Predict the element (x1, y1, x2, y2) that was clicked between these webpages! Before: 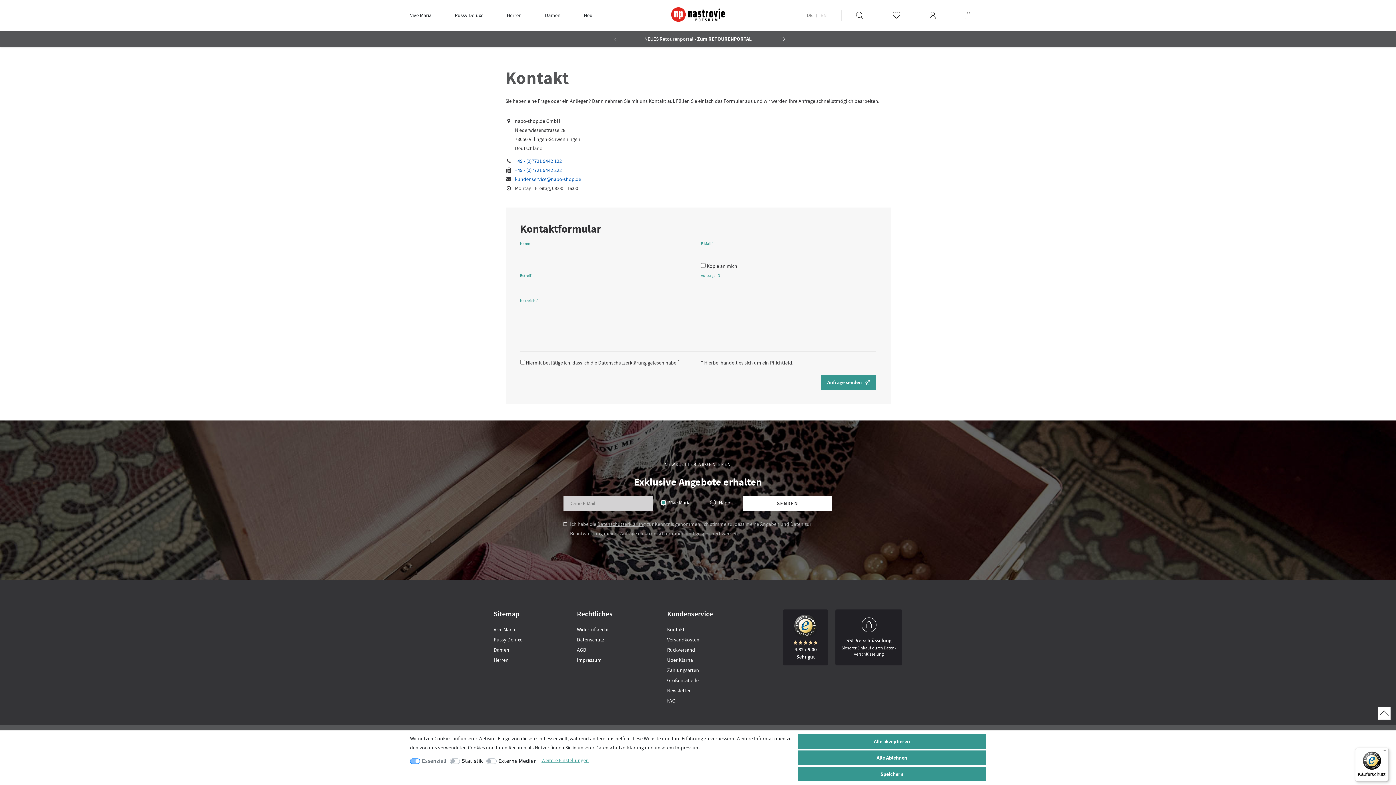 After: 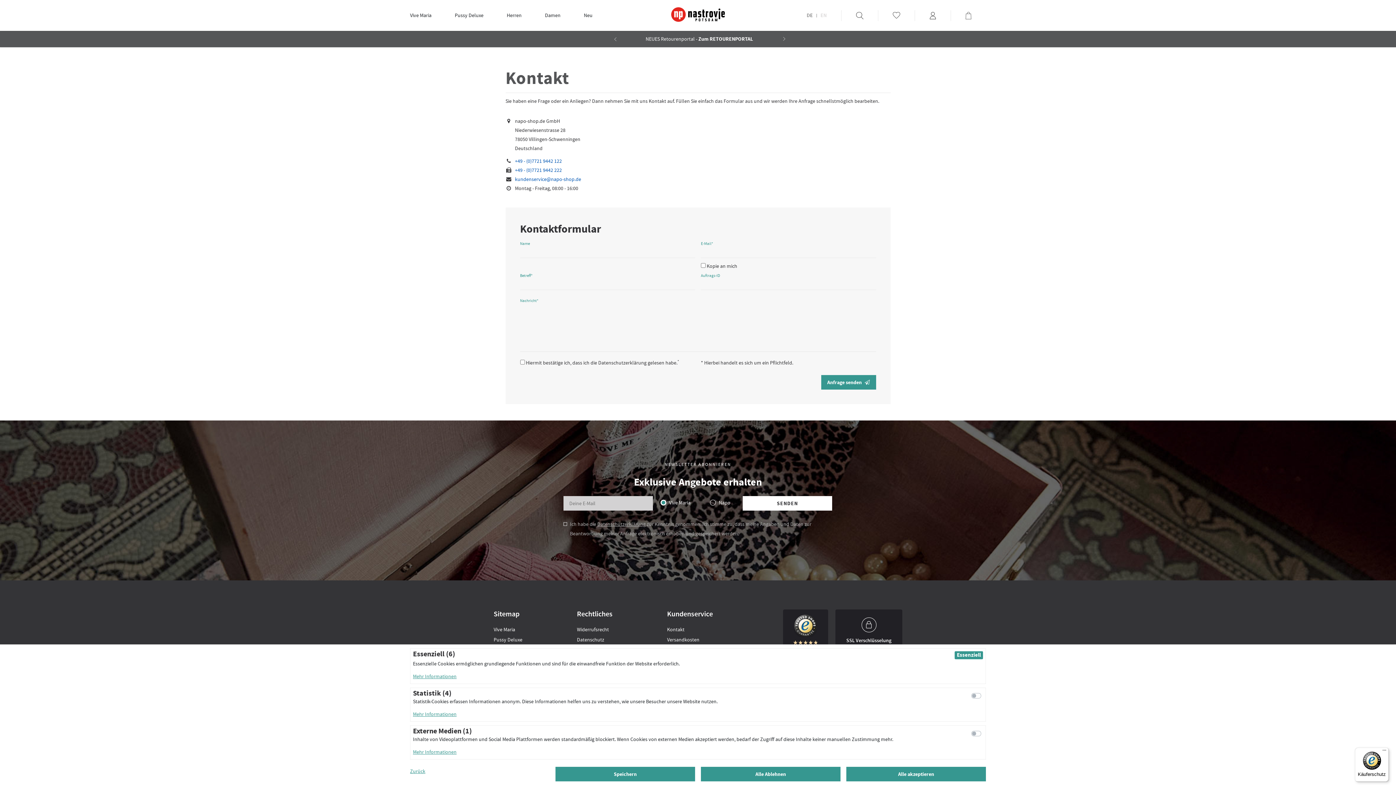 Action: label: Weitere Einstellungen bbox: (541, 756, 588, 765)